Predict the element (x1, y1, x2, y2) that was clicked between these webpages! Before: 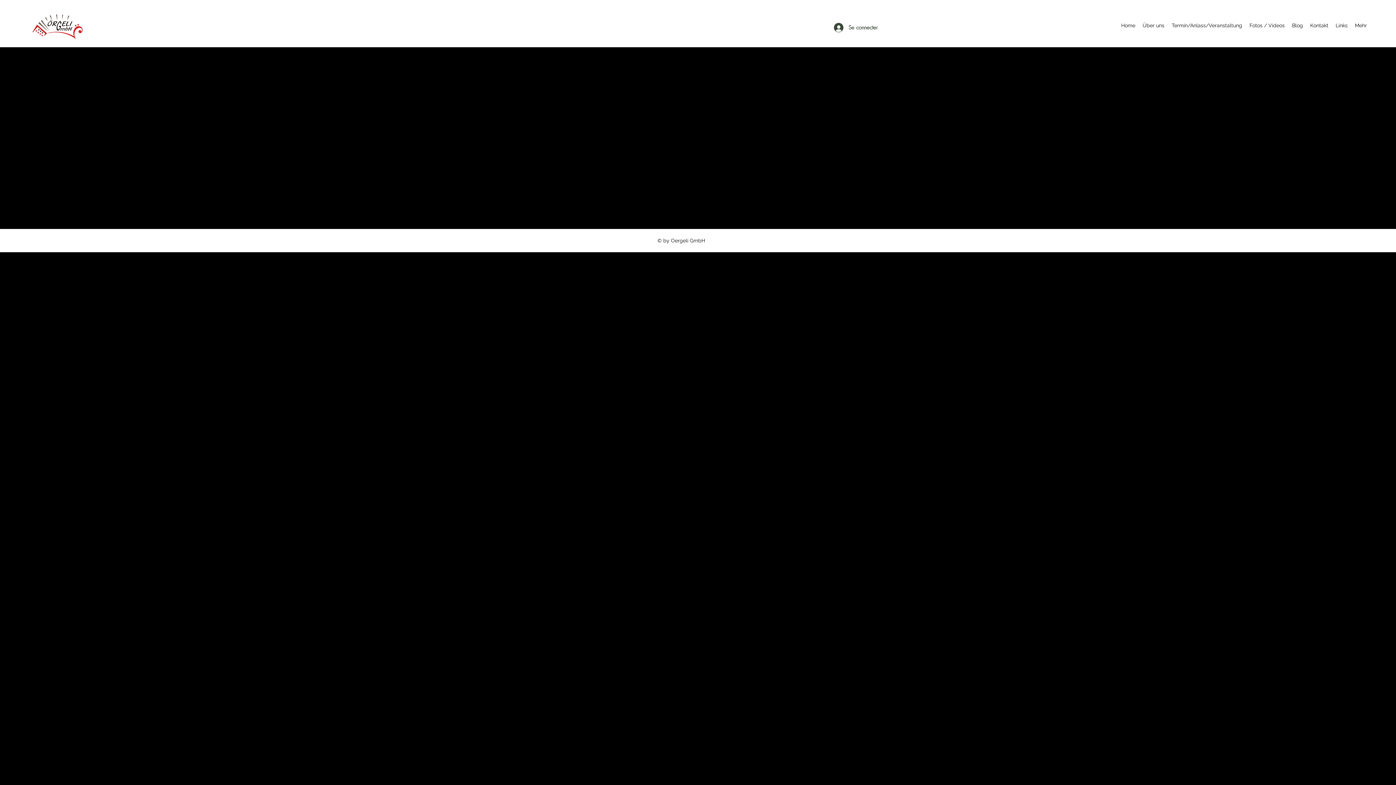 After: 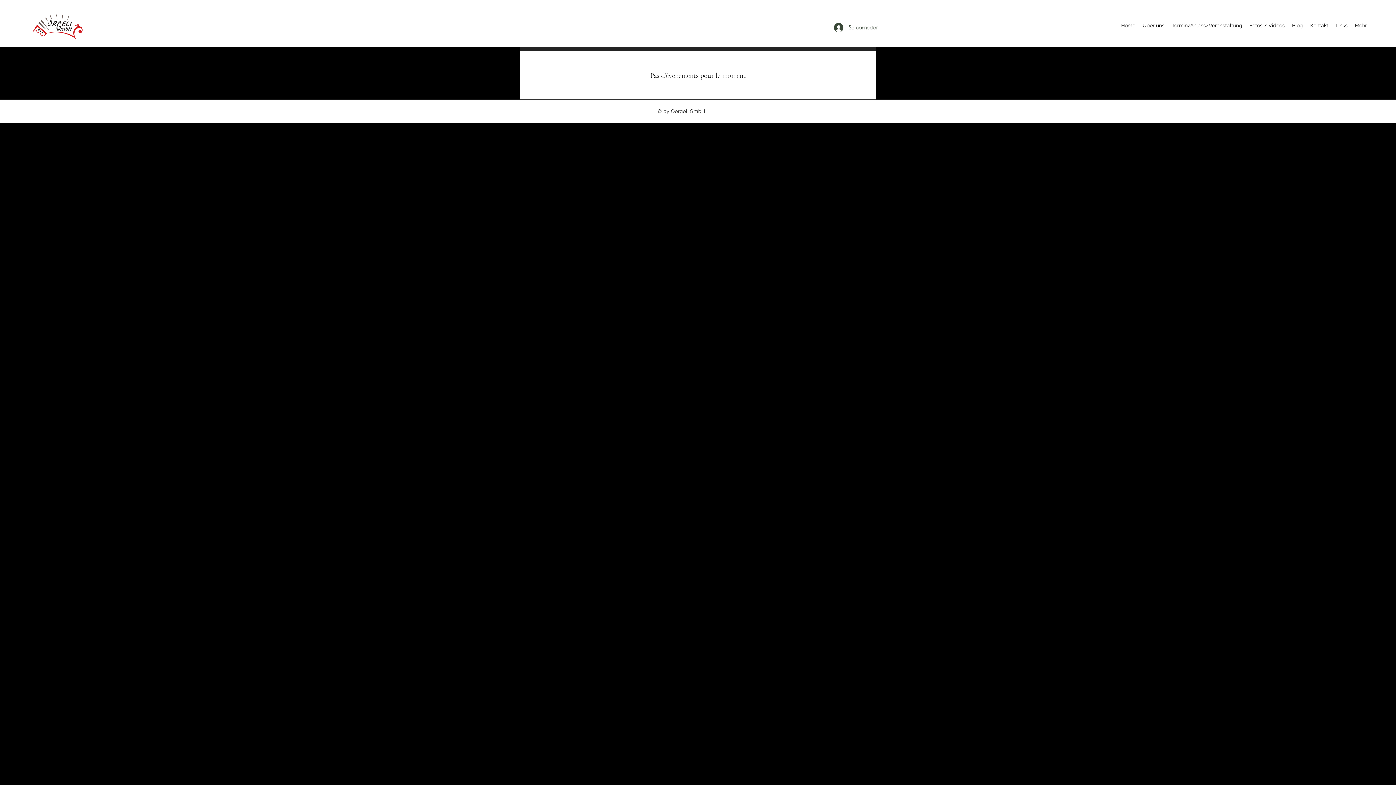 Action: bbox: (1168, 20, 1246, 30) label: Termin/Anlass/Veranstaltung